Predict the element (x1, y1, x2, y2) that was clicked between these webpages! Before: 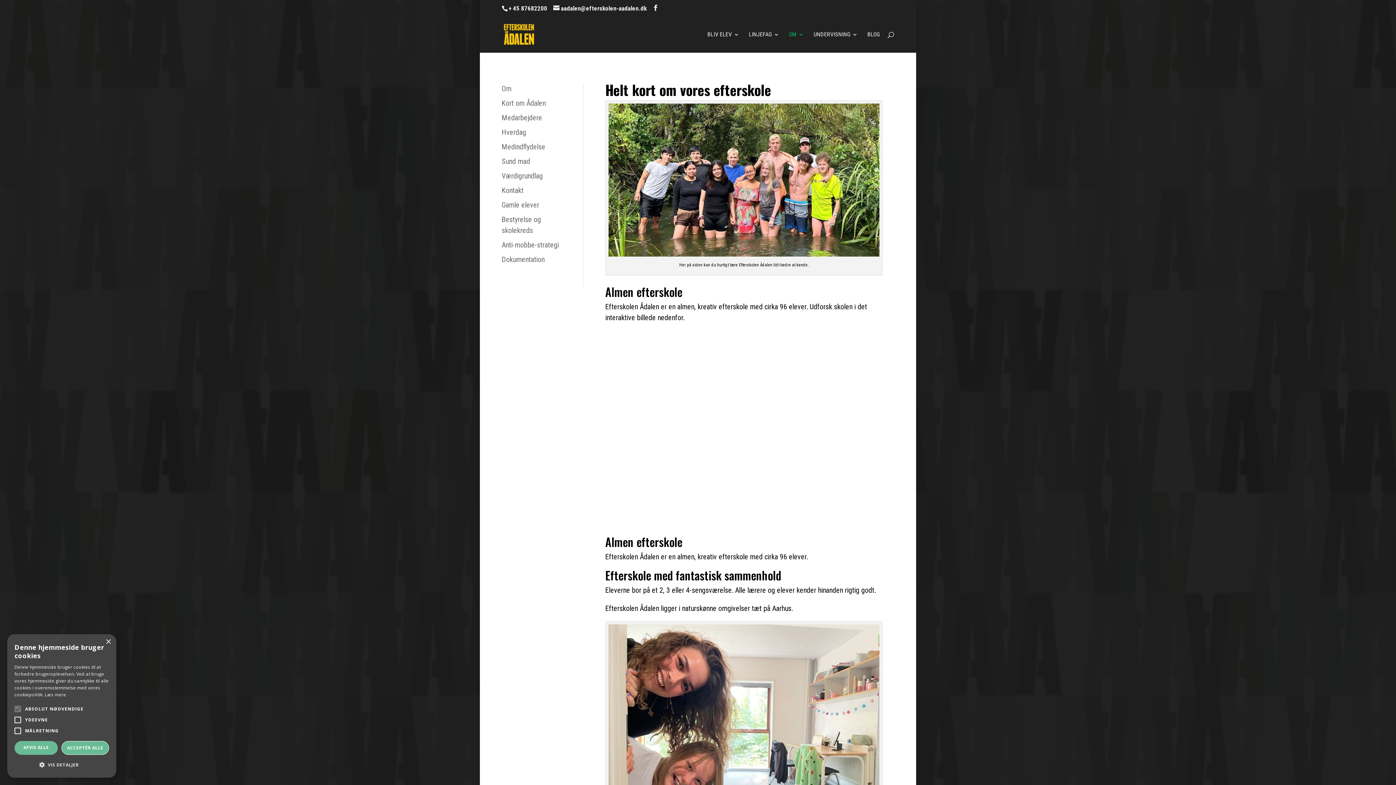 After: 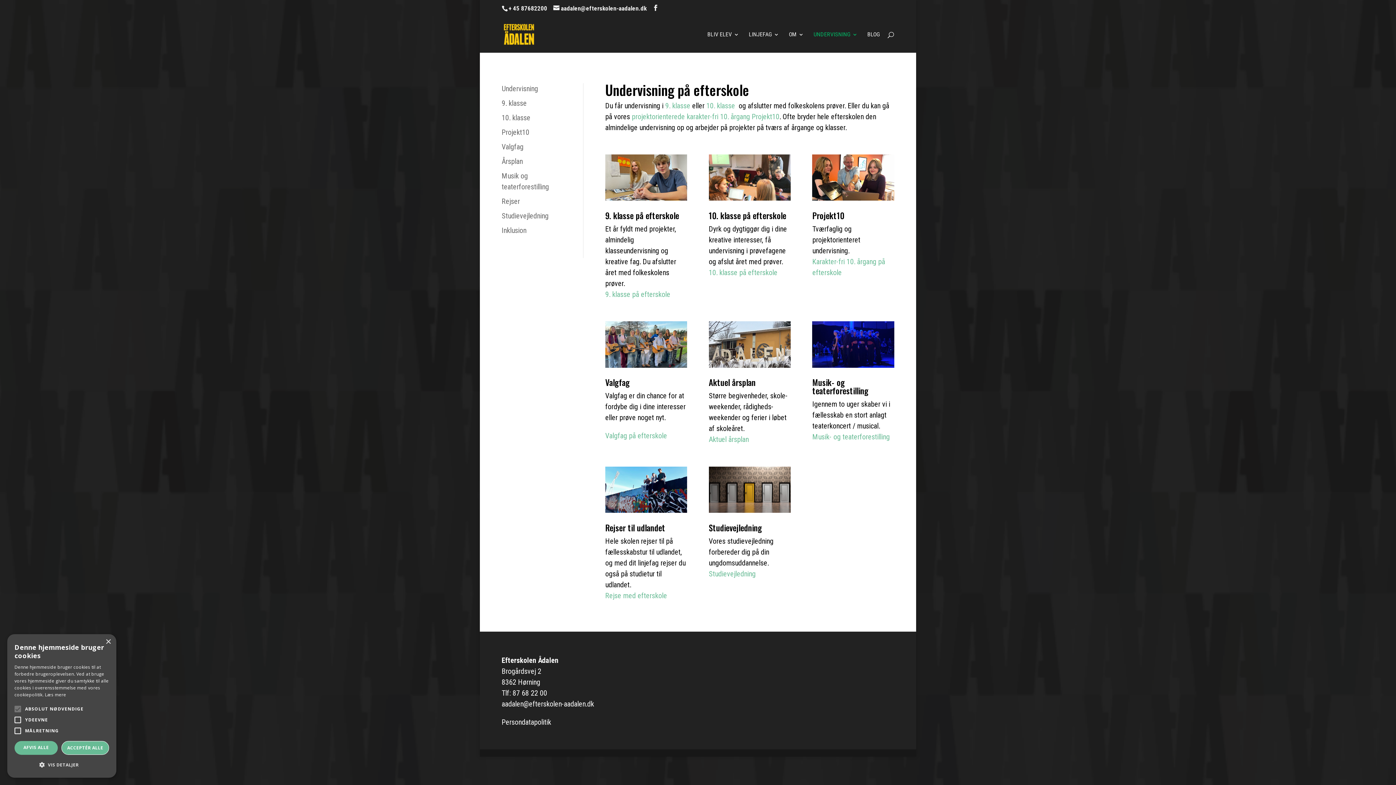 Action: bbox: (813, 31, 857, 52) label: UNDERVISNING